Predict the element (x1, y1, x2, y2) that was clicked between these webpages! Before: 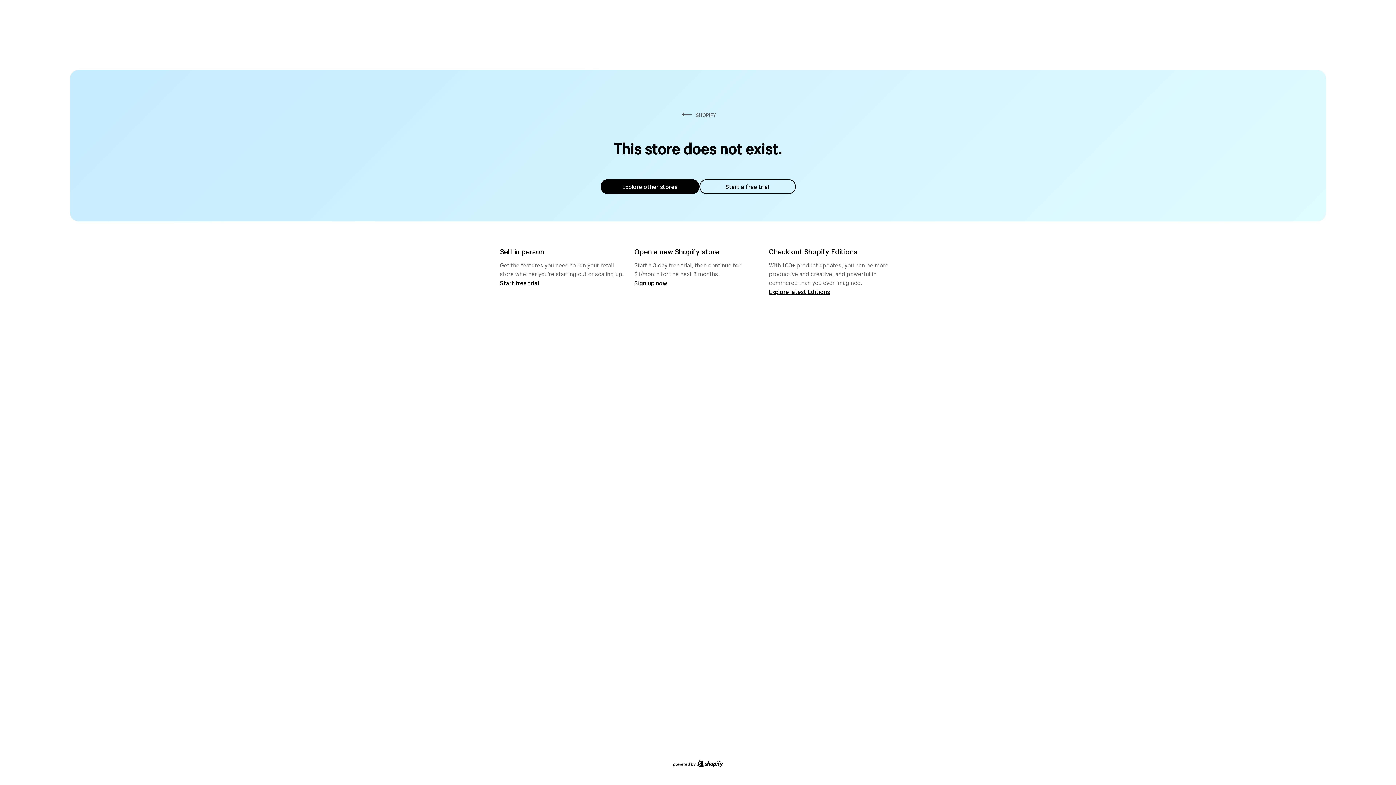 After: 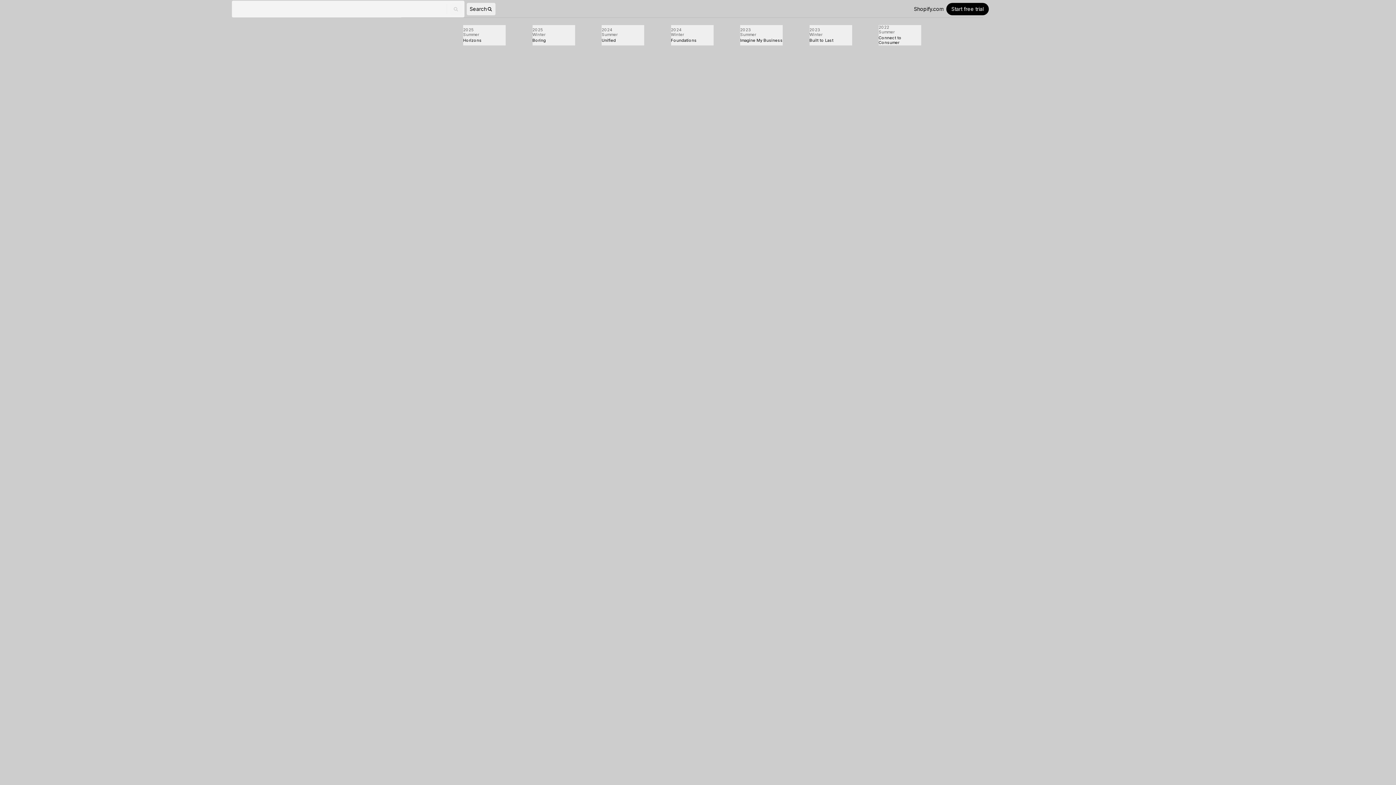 Action: label: Explore latest Editions bbox: (769, 287, 830, 295)